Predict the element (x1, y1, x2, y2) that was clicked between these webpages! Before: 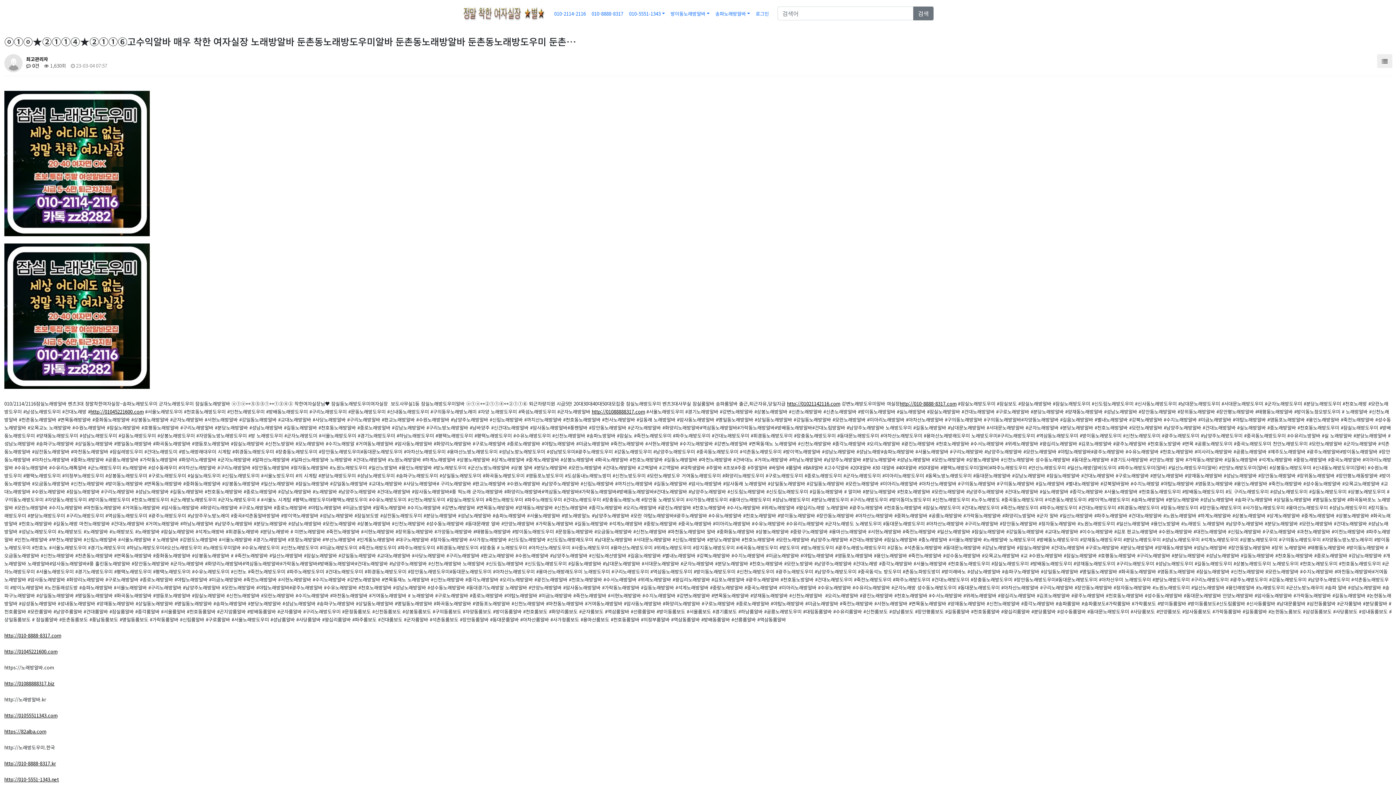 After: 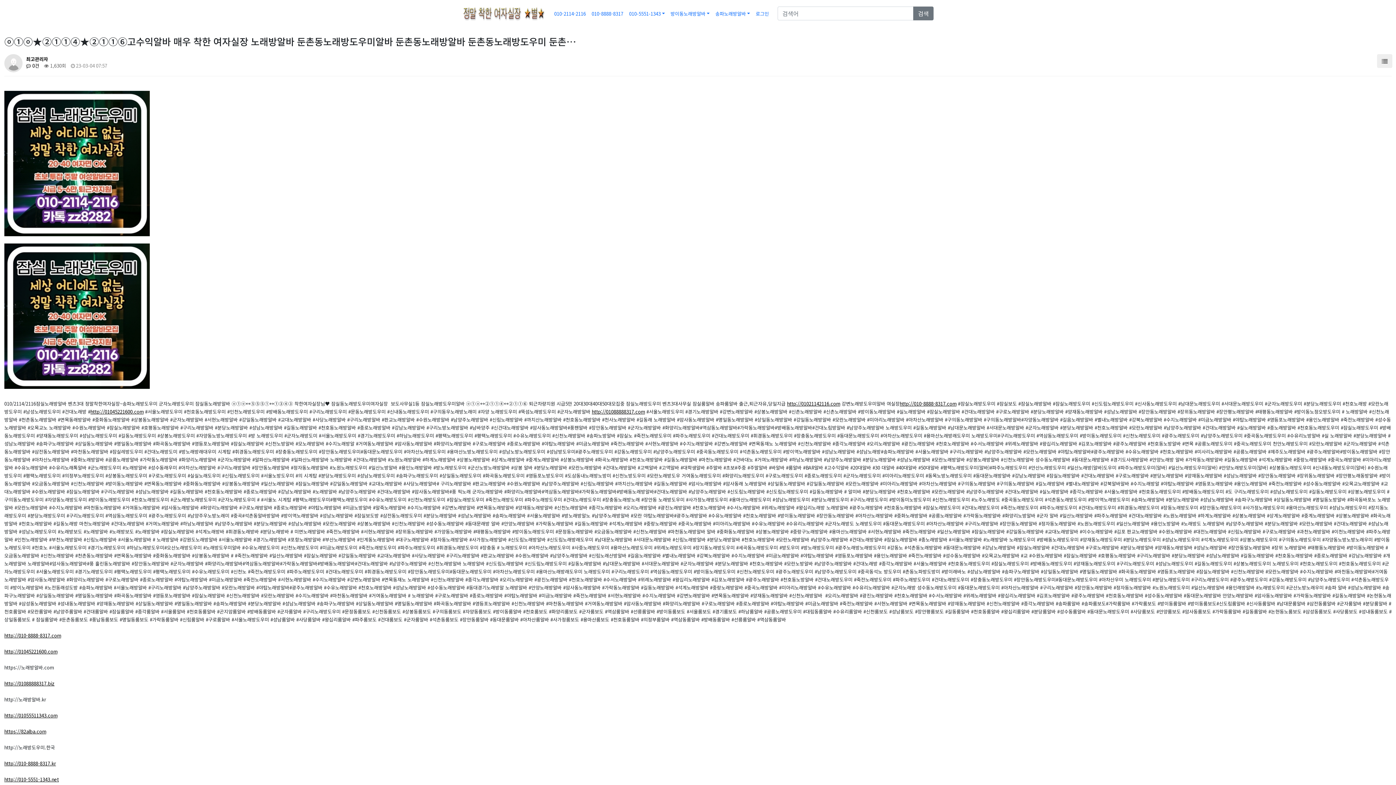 Action: label: http://01055511343.com bbox: (4, 712, 57, 719)